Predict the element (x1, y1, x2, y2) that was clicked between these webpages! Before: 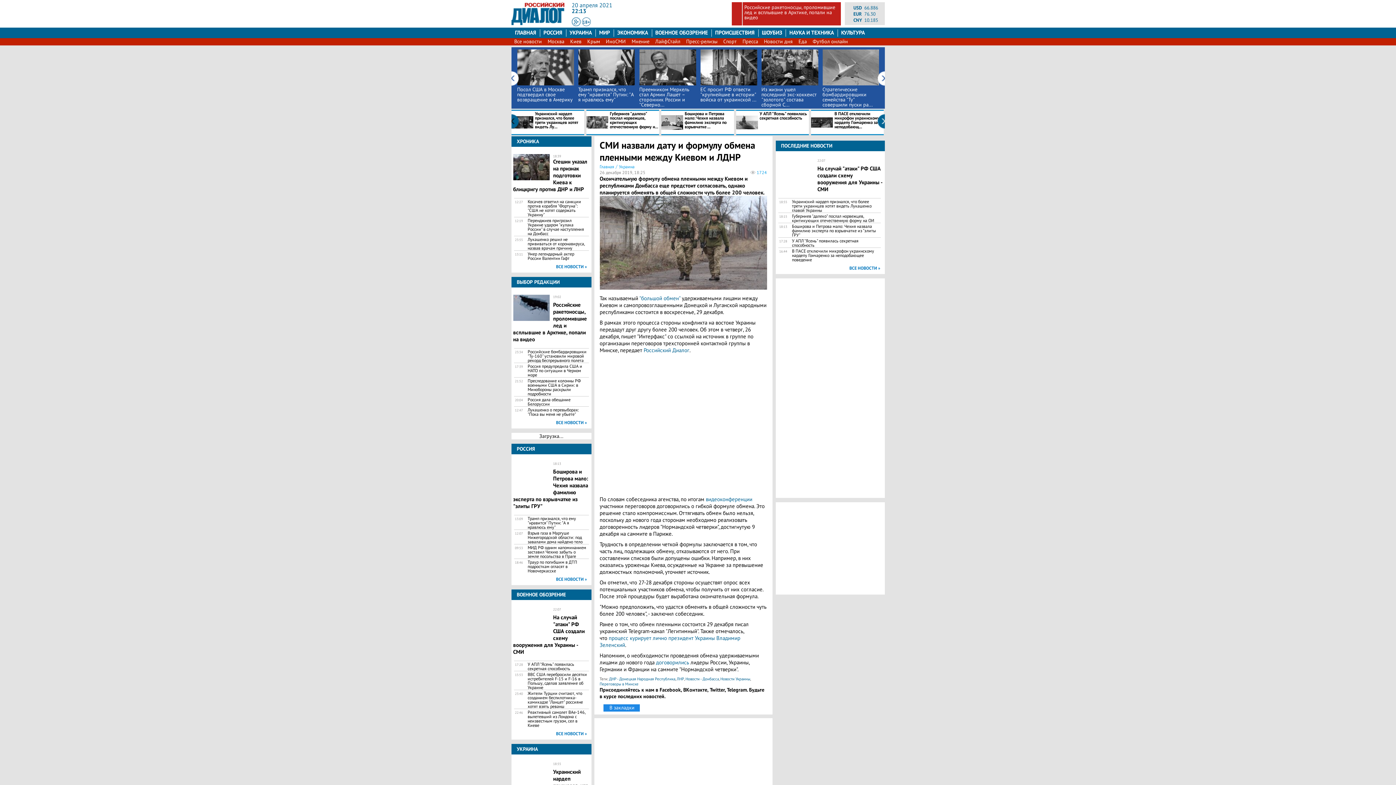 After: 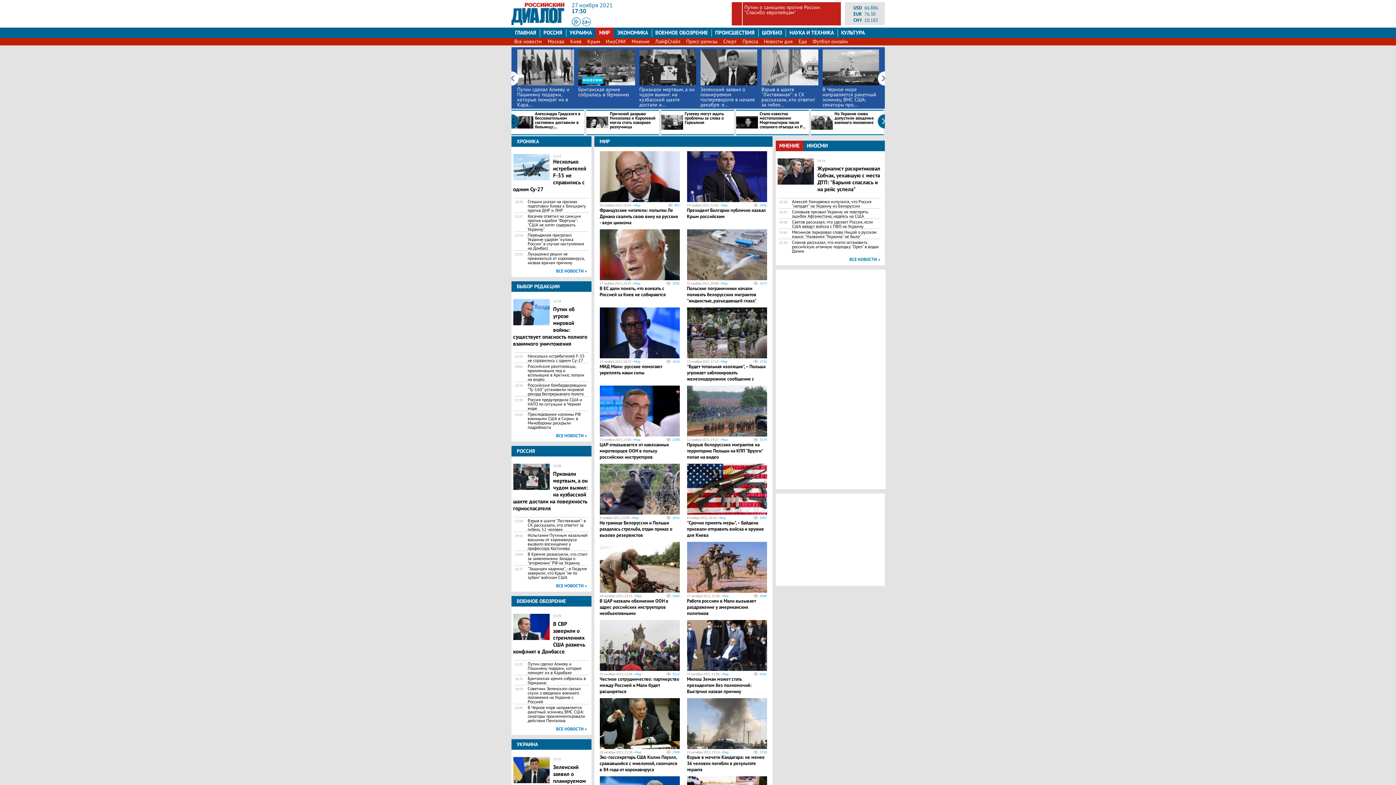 Action: bbox: (595, 27, 613, 38) label: МИР